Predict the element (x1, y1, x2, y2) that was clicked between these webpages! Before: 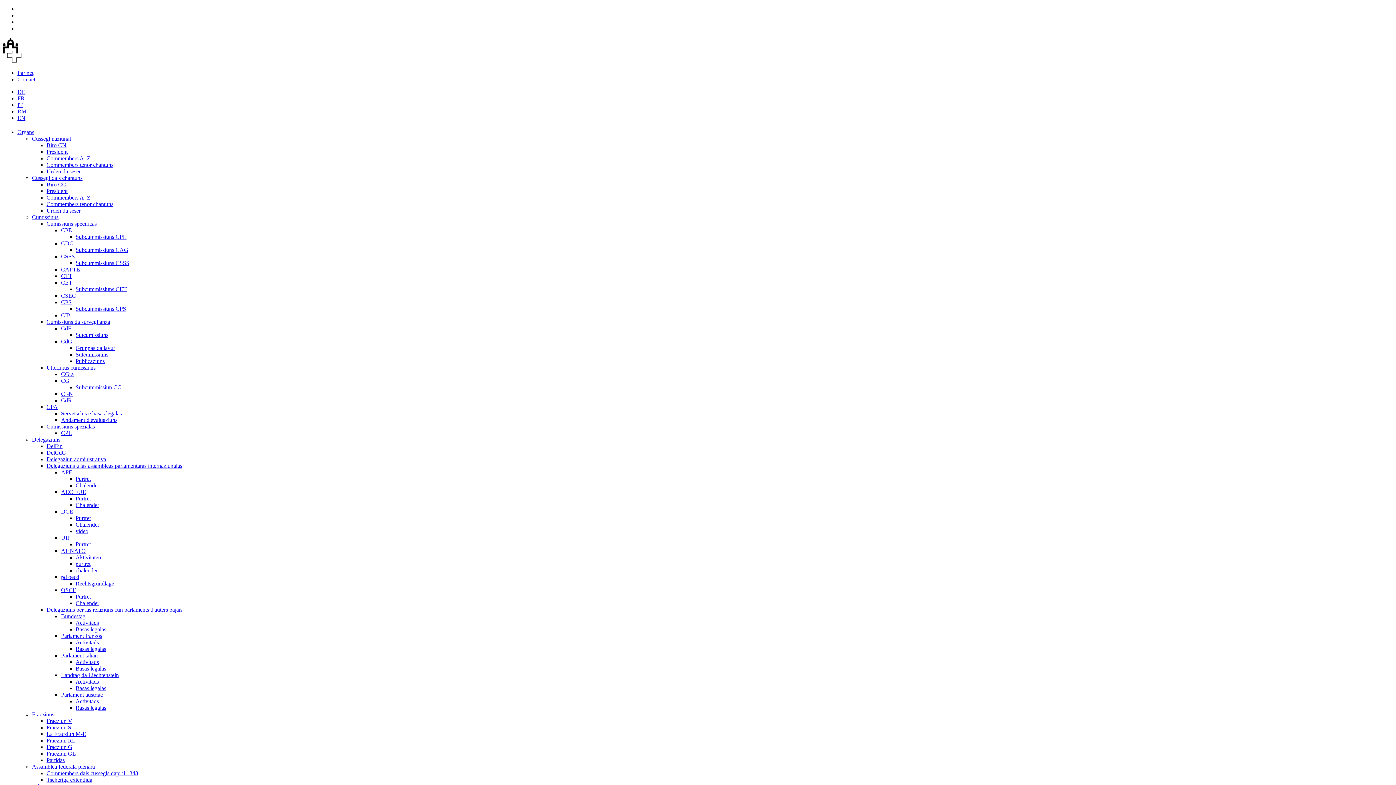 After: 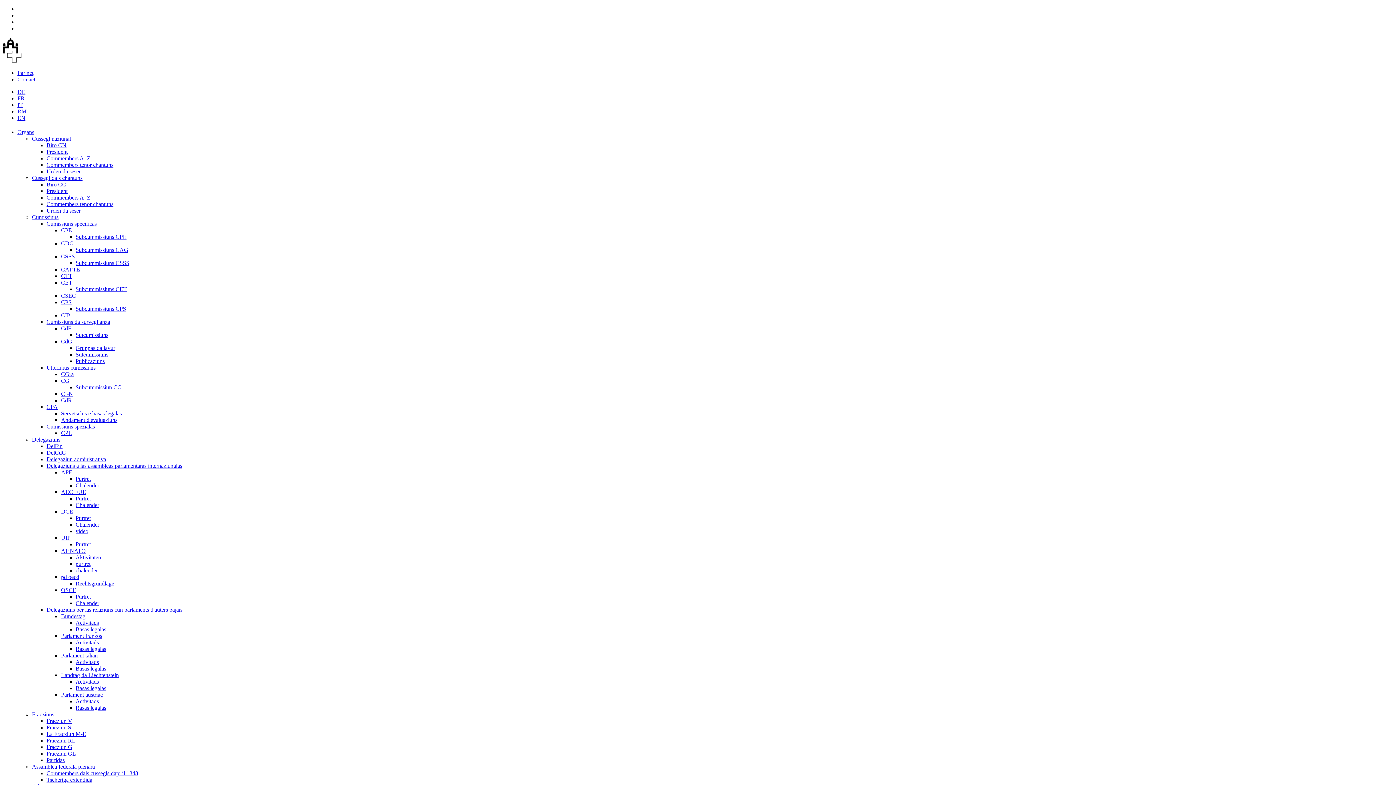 Action: bbox: (46, 449, 66, 456) label: DelCdG